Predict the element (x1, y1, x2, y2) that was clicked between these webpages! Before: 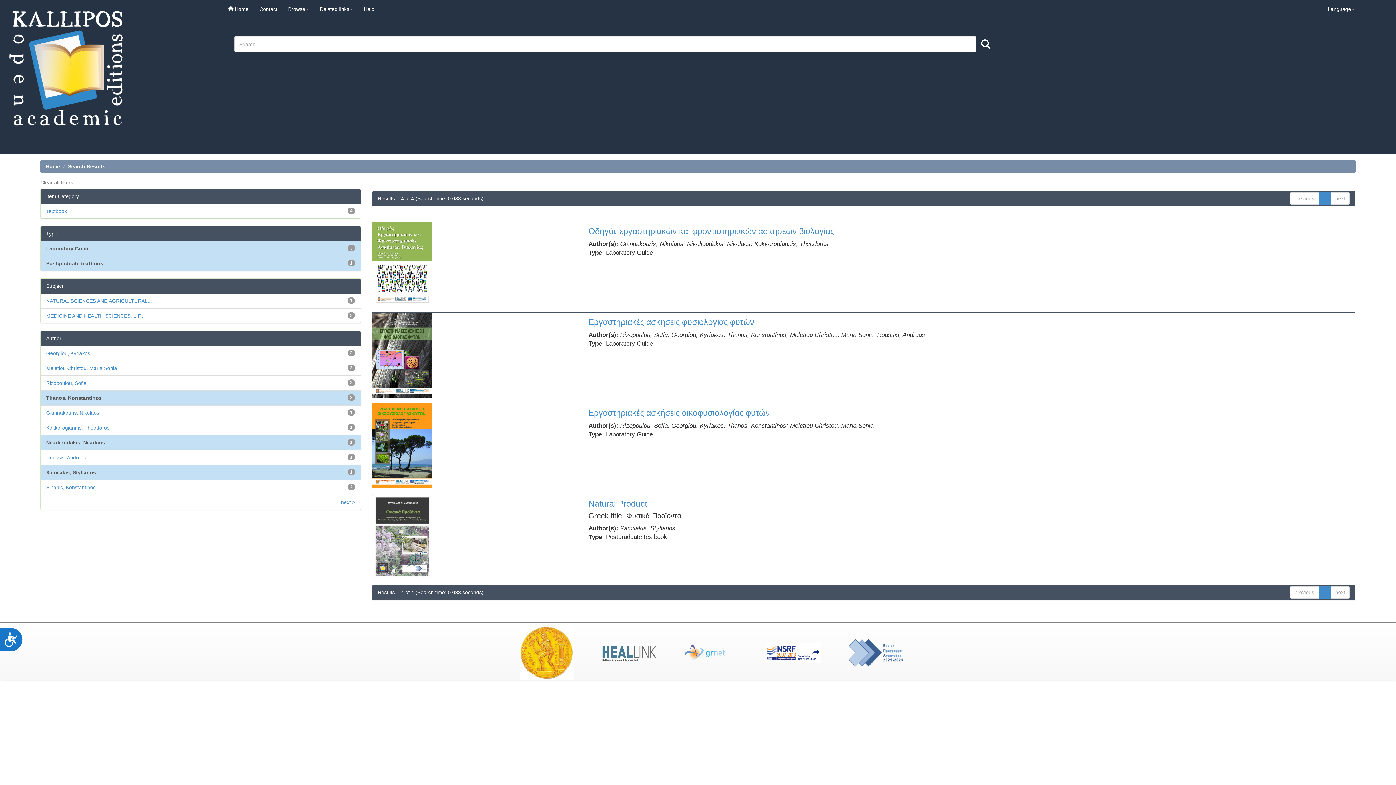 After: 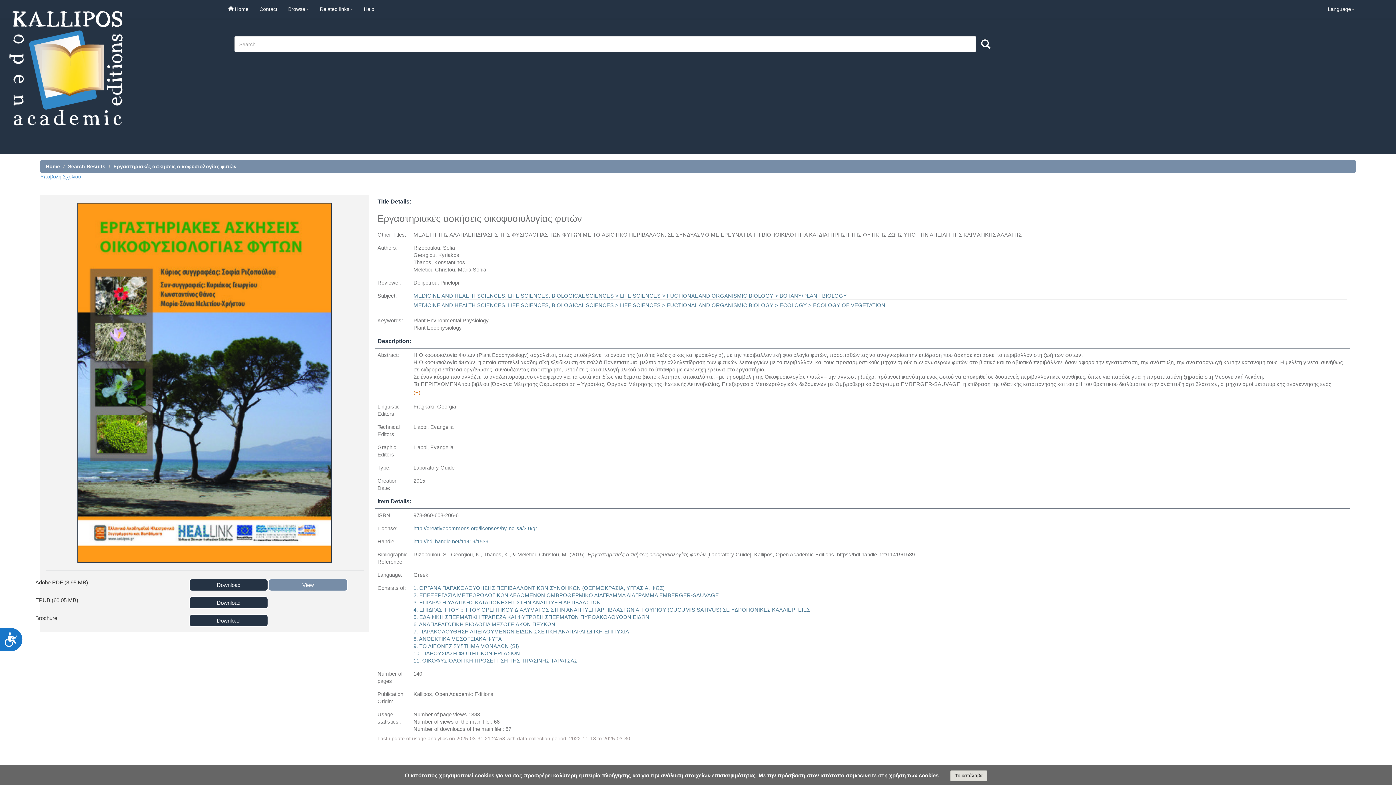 Action: bbox: (372, 442, 432, 448)